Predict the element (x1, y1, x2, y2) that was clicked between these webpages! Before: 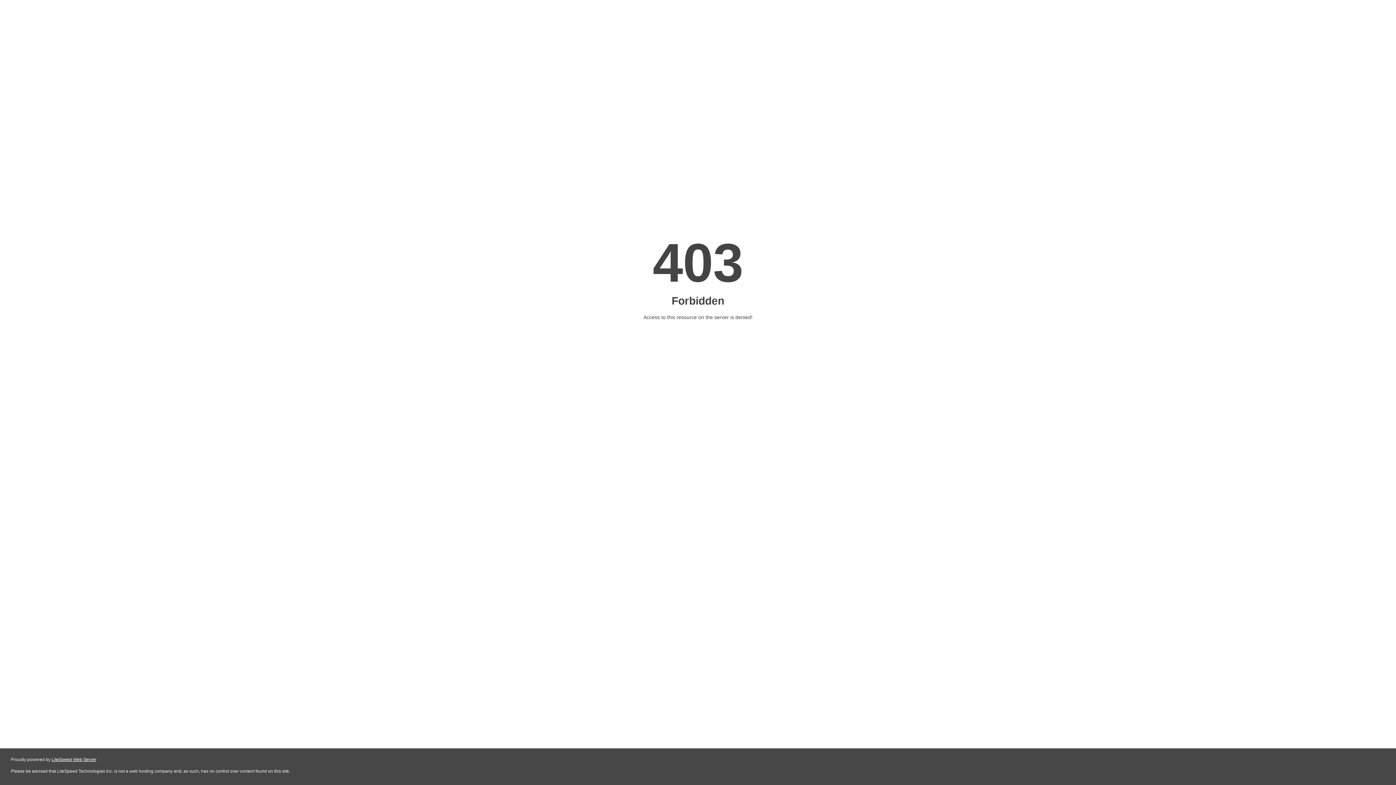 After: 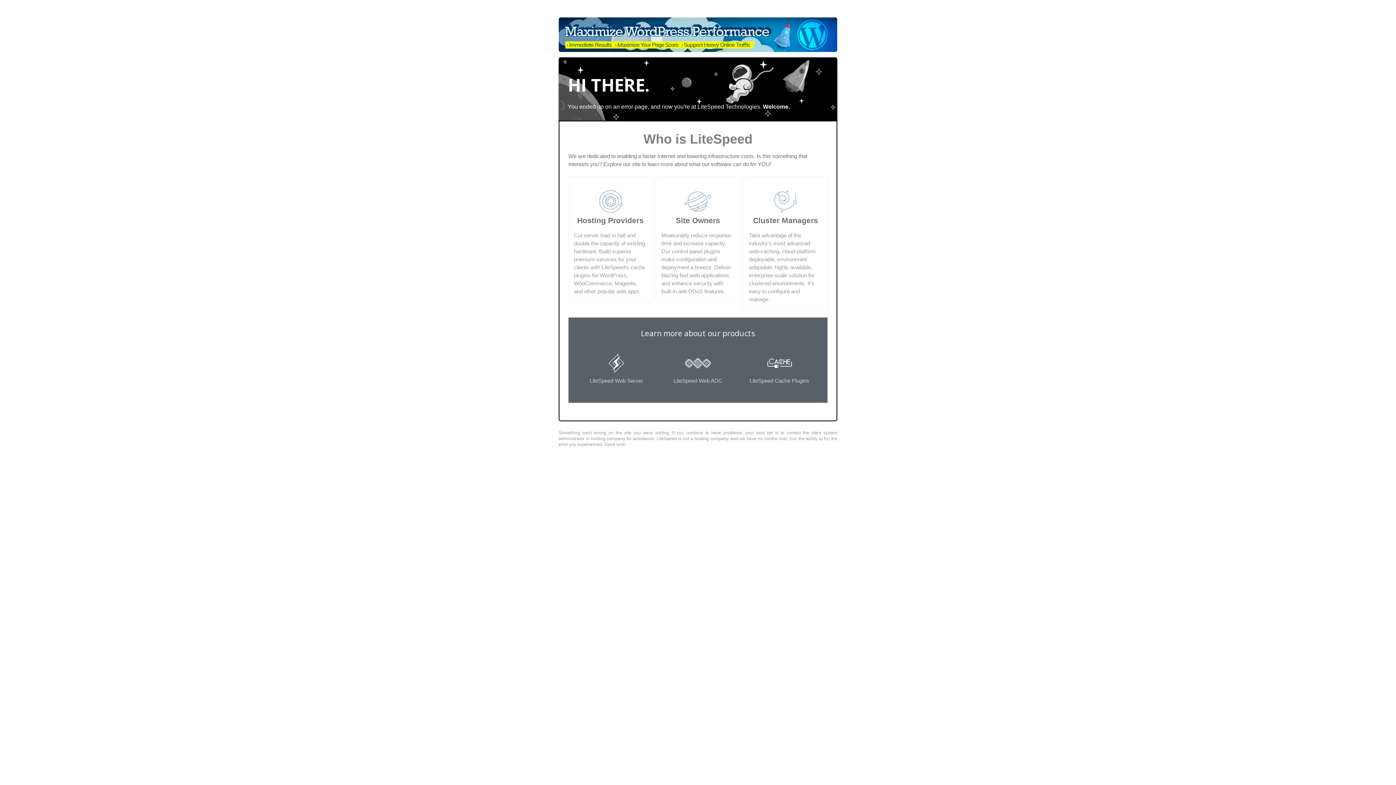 Action: bbox: (51, 757, 96, 762) label: LiteSpeed Web Server